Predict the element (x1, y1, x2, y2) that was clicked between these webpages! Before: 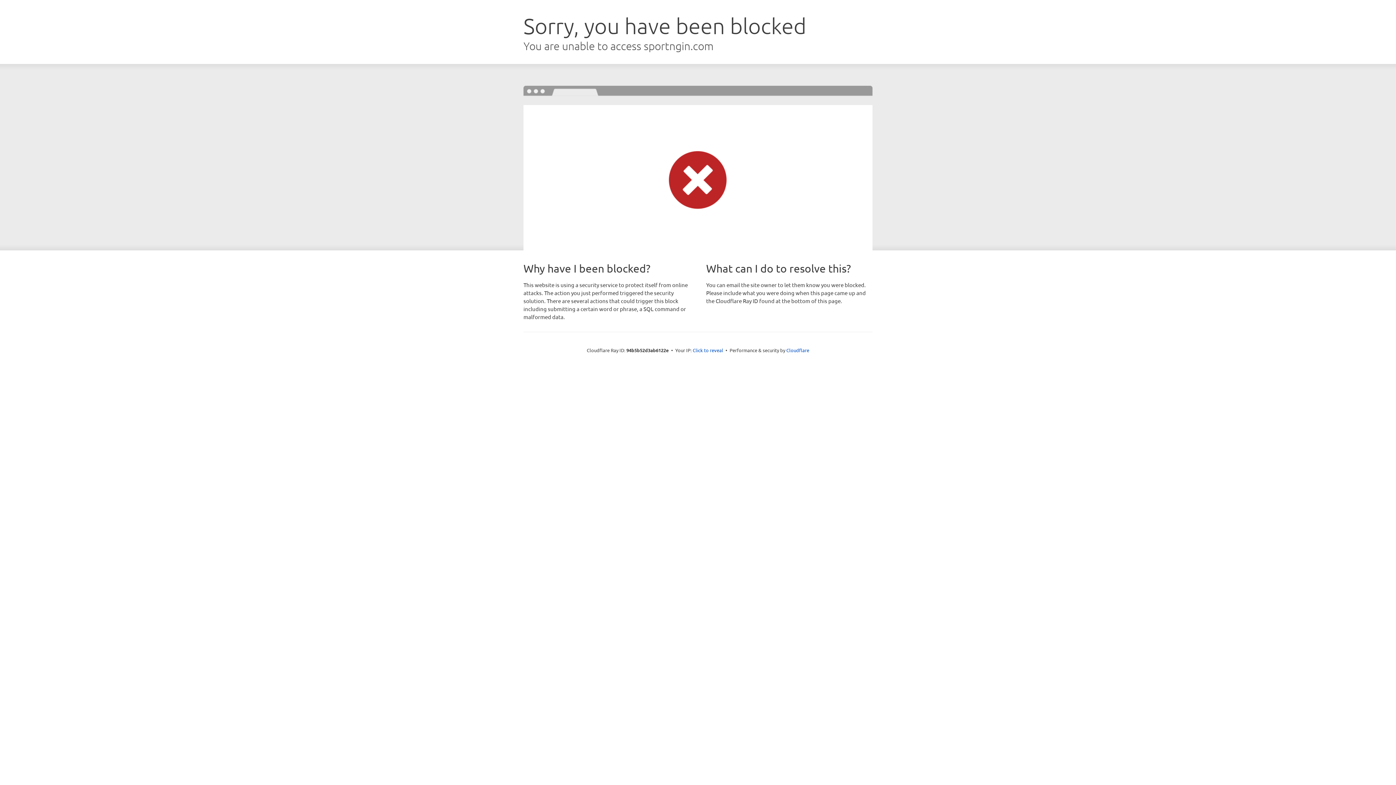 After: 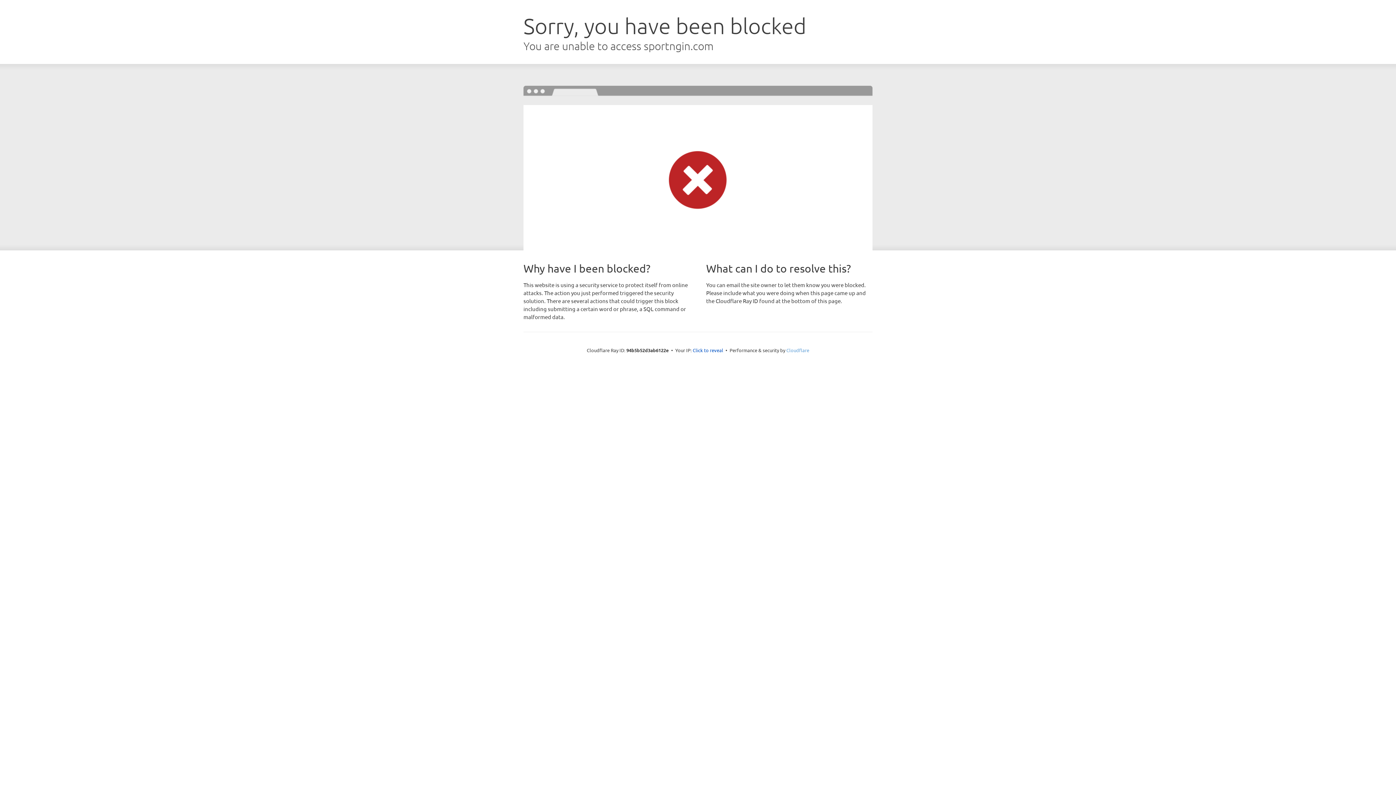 Action: label: Cloudflare bbox: (786, 347, 809, 353)